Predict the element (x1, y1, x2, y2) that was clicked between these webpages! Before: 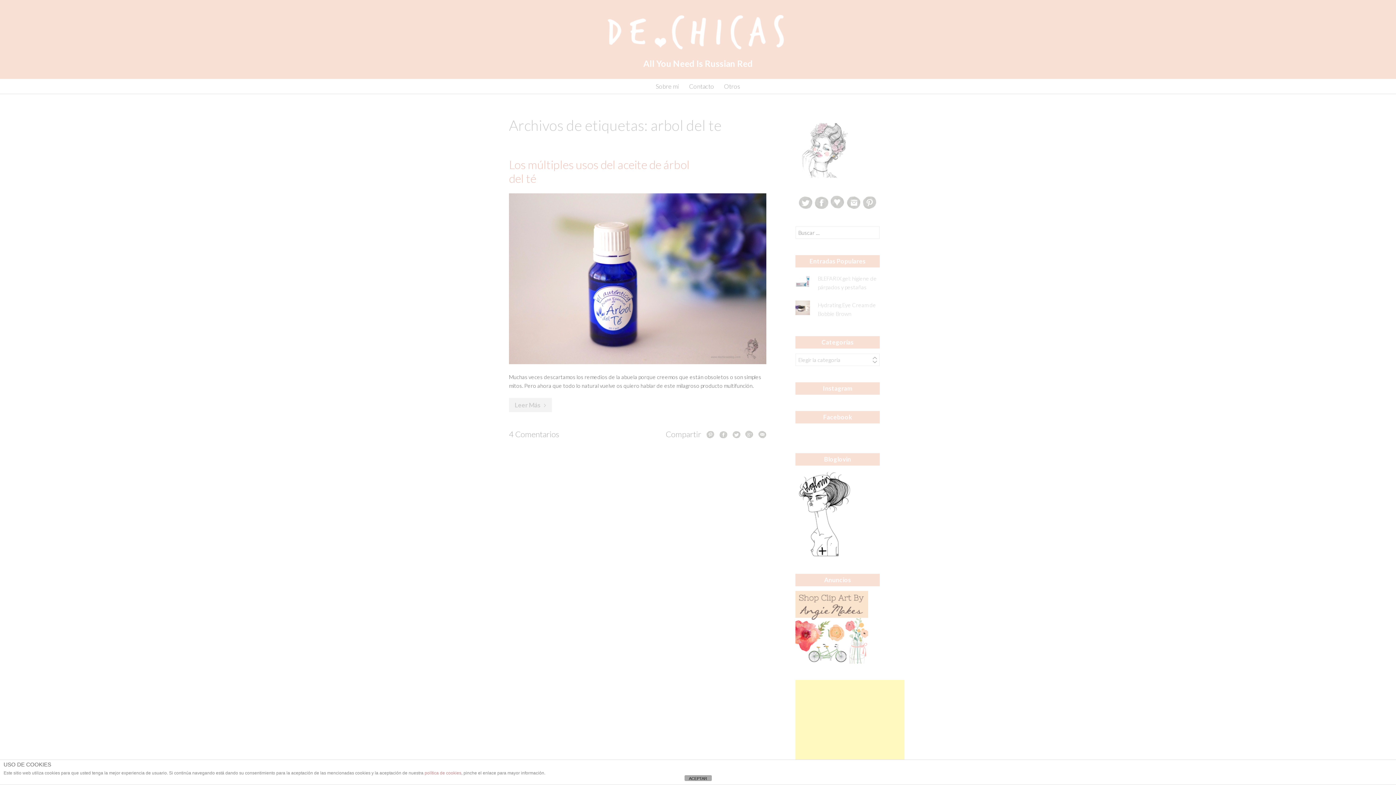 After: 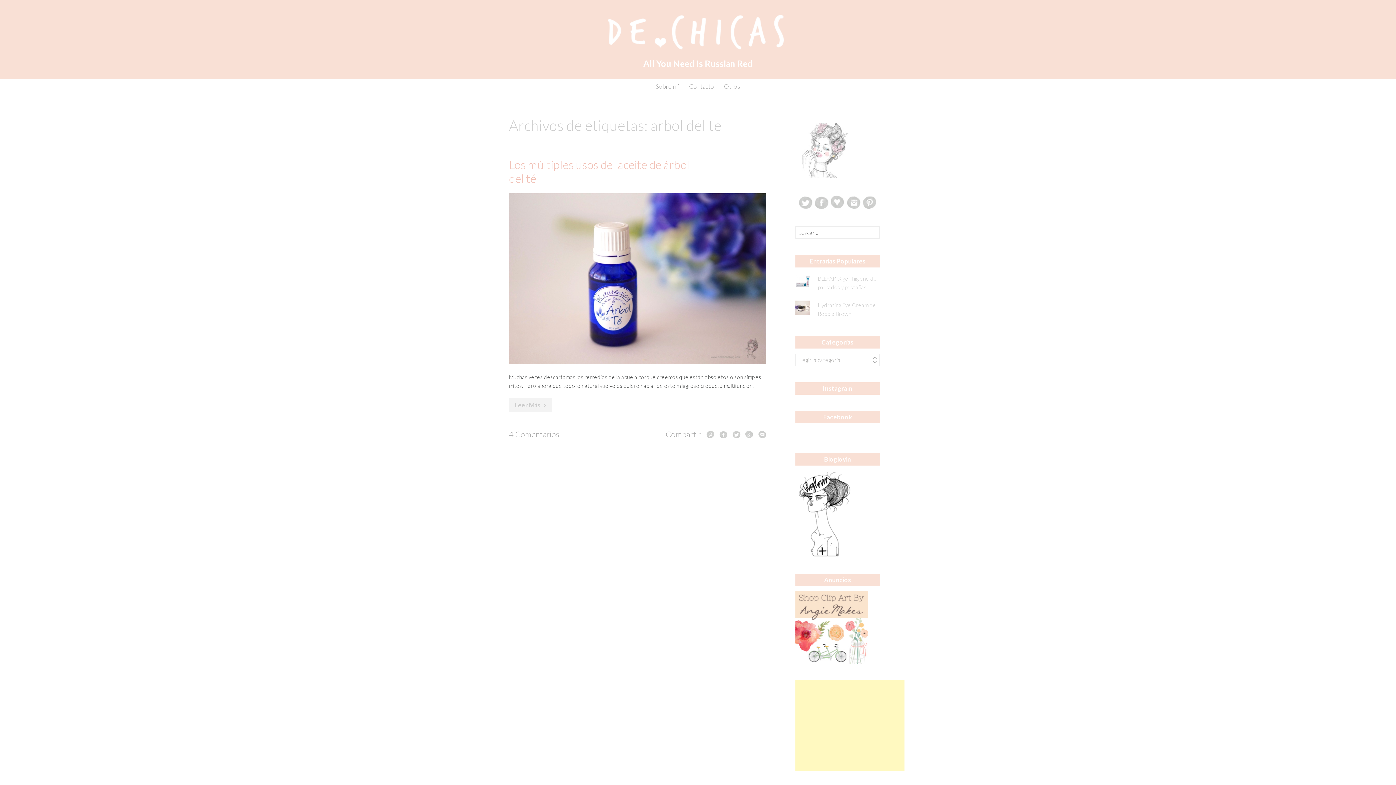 Action: label: ACEPTAR bbox: (684, 775, 711, 781)